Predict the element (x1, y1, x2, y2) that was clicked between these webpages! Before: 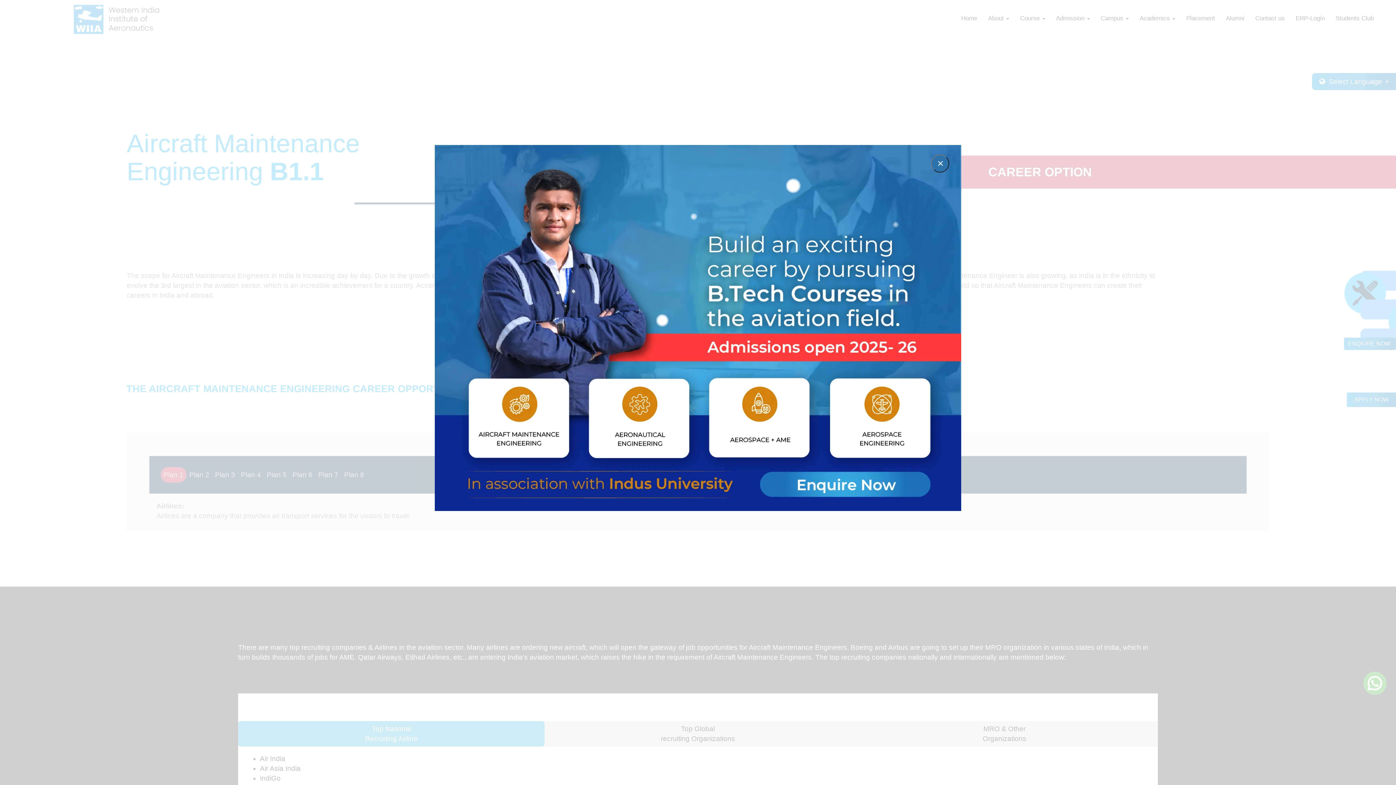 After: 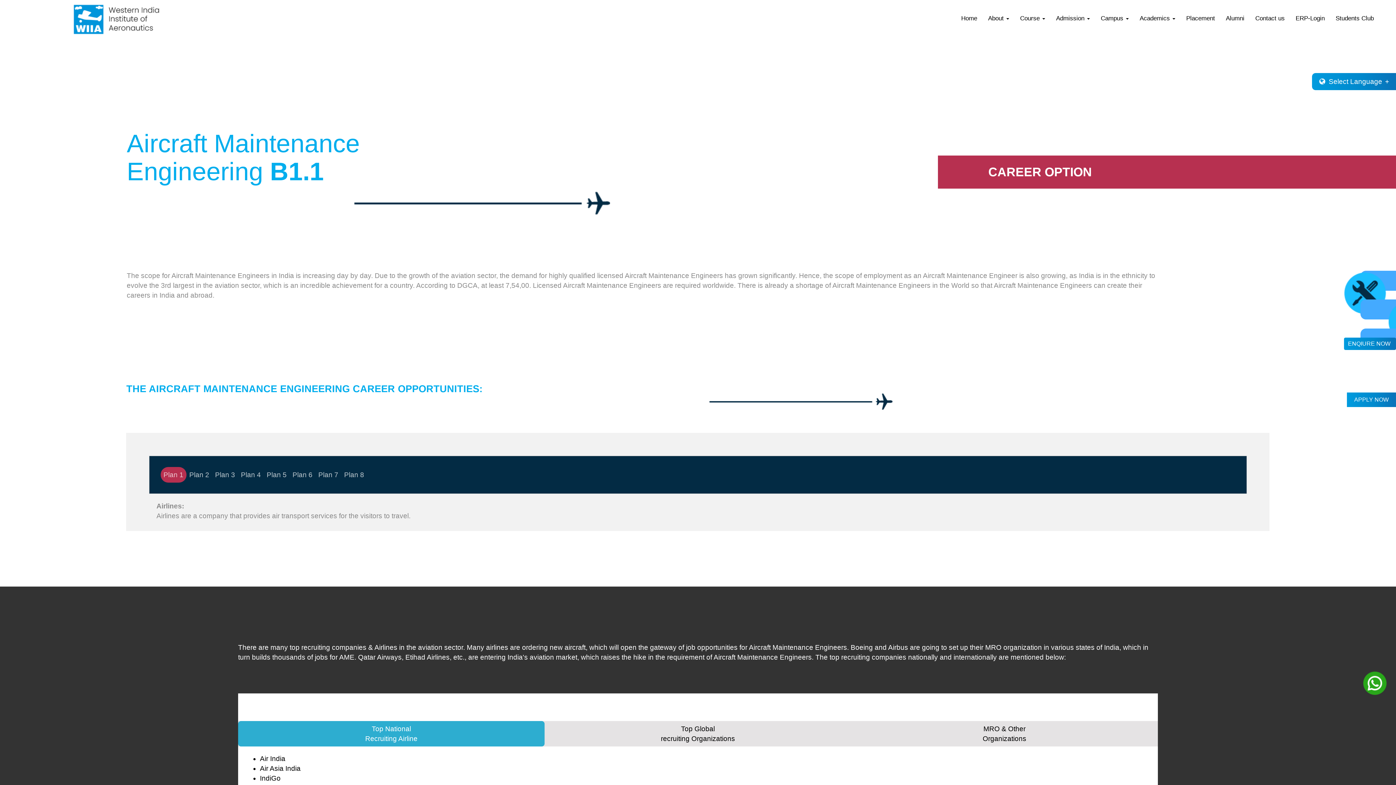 Action: bbox: (931, 154, 949, 172) label: ×